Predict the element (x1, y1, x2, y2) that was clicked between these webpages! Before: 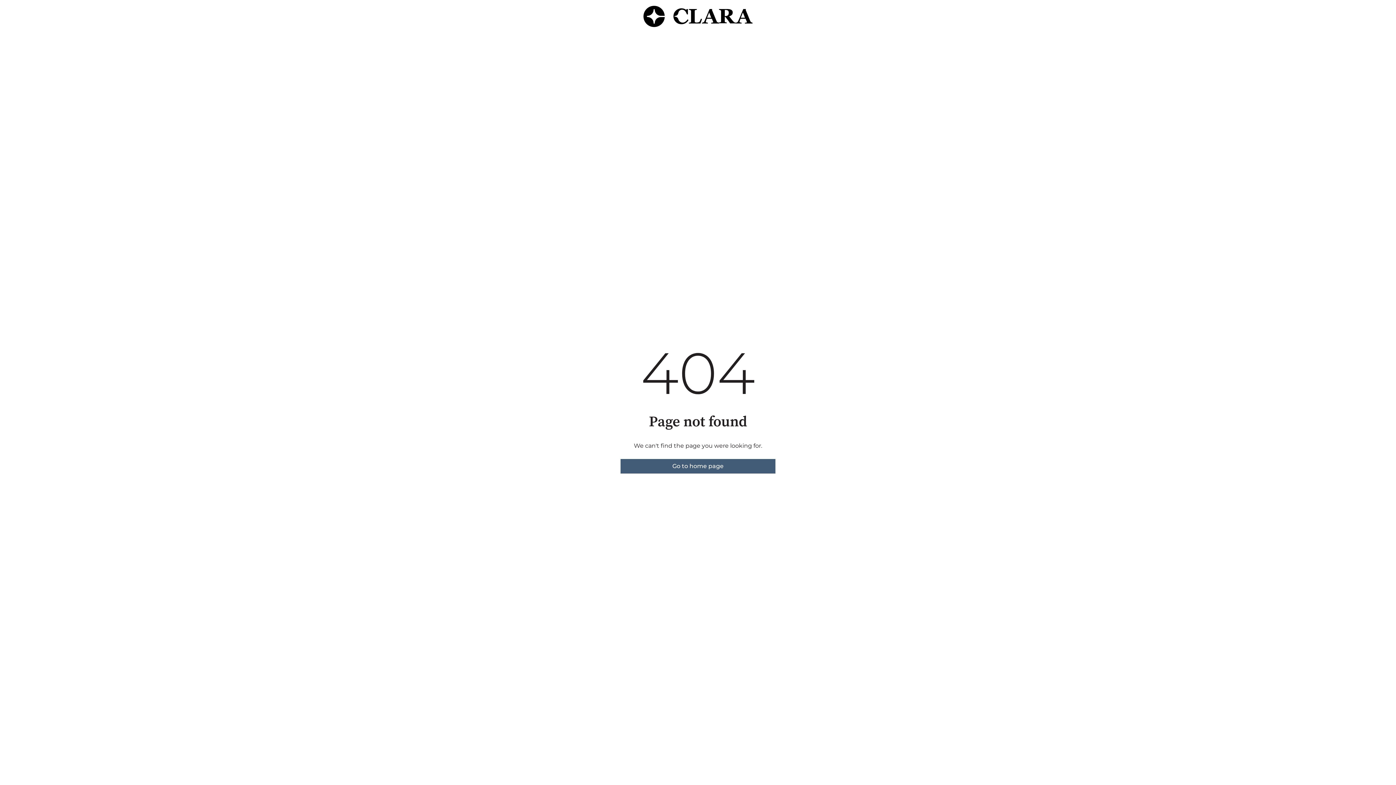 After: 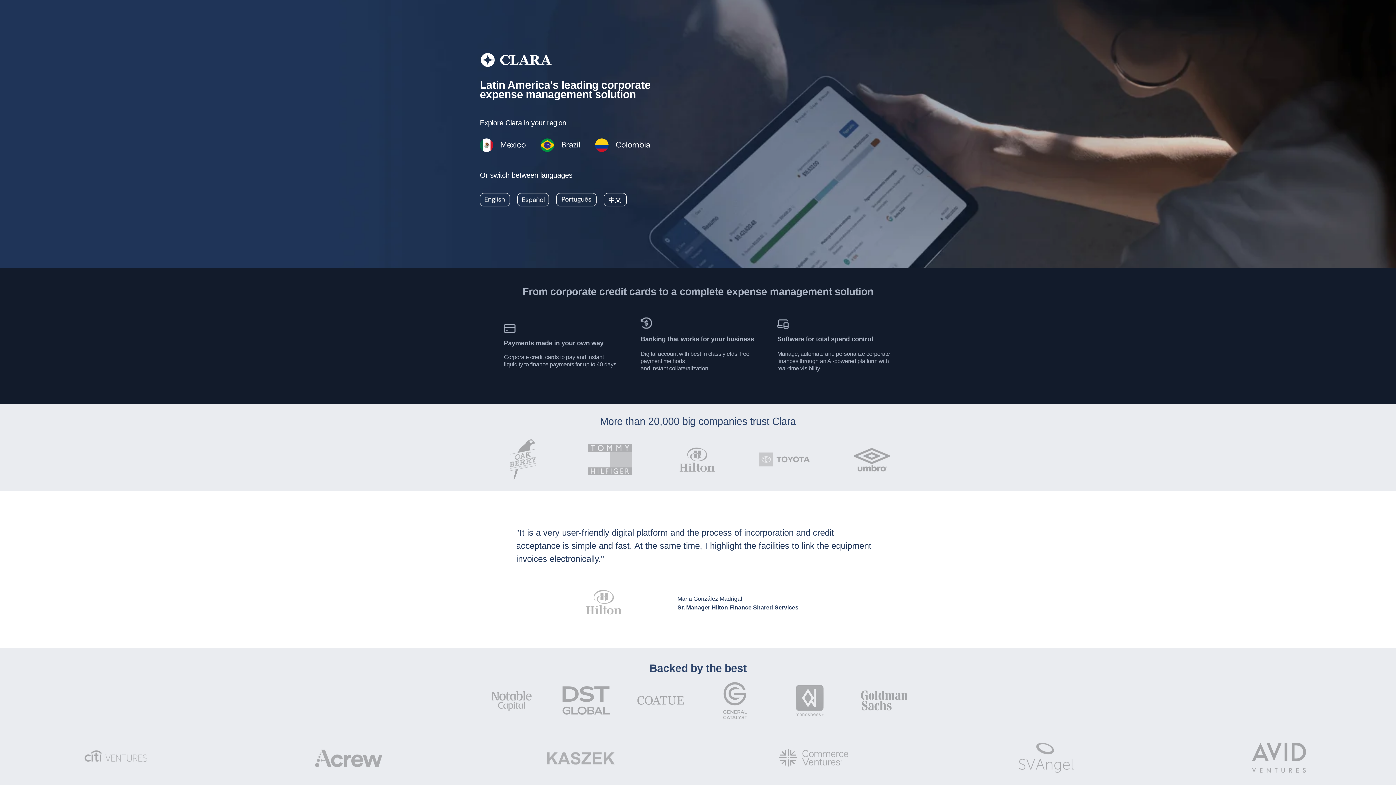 Action: label: Go to home page bbox: (620, 459, 775, 473)